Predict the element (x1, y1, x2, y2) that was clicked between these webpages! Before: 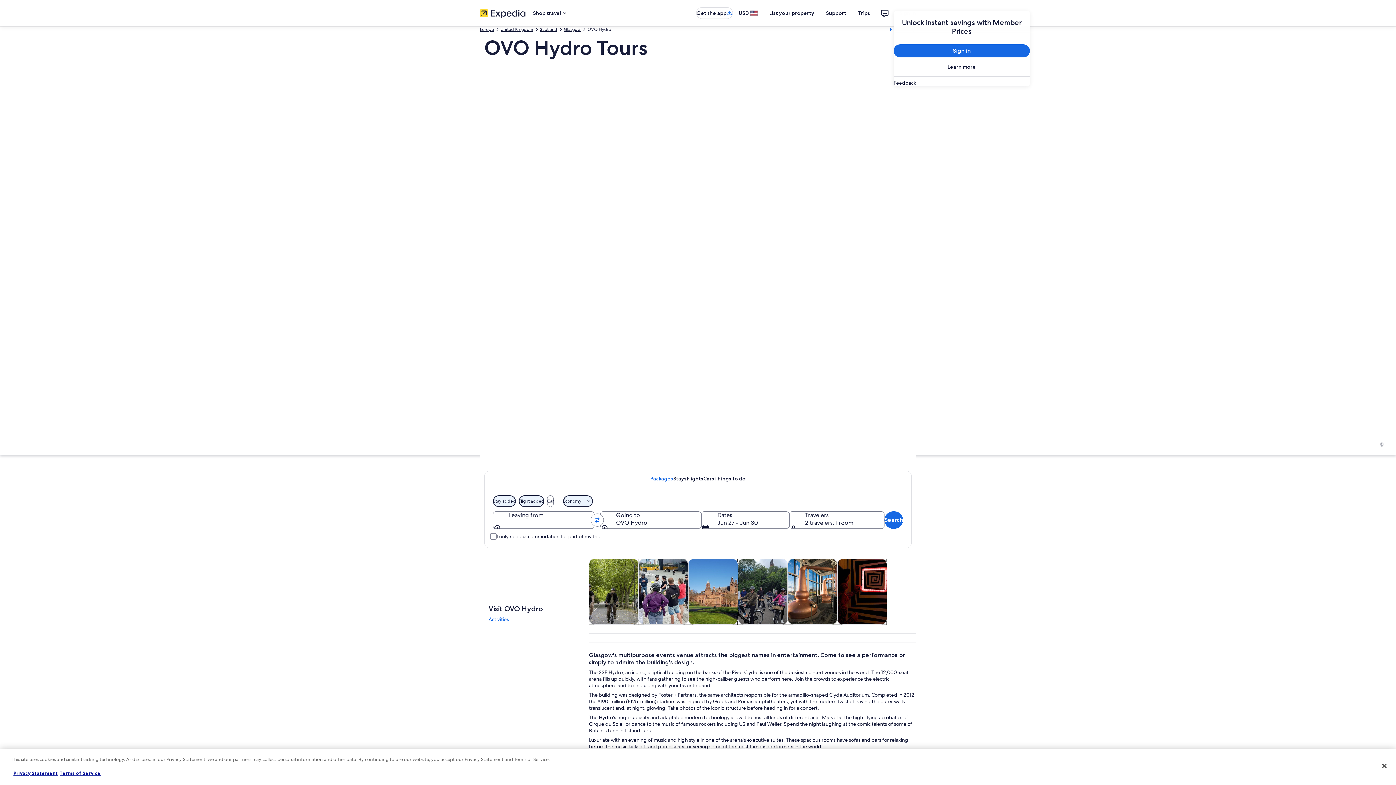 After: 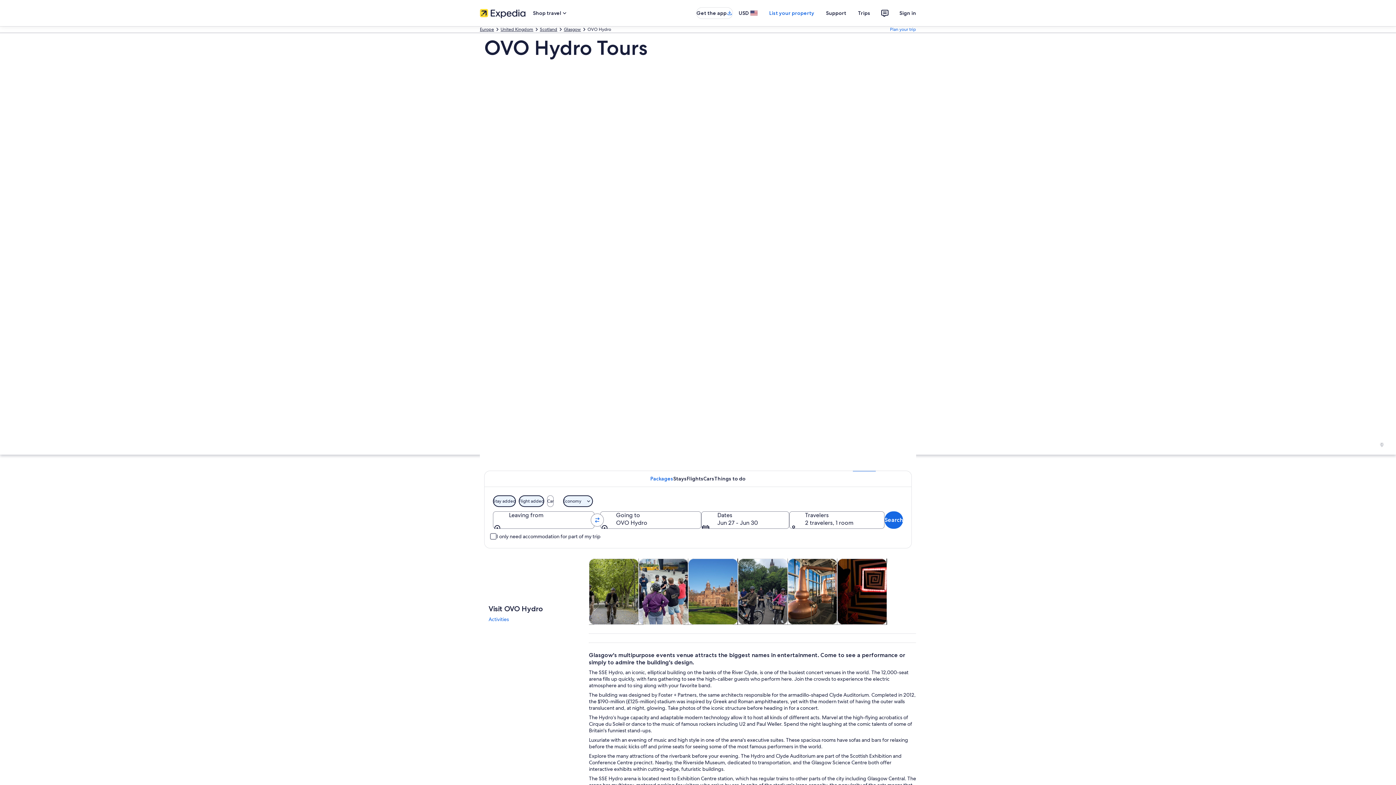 Action: label: List your property bbox: (763, 6, 820, 19)